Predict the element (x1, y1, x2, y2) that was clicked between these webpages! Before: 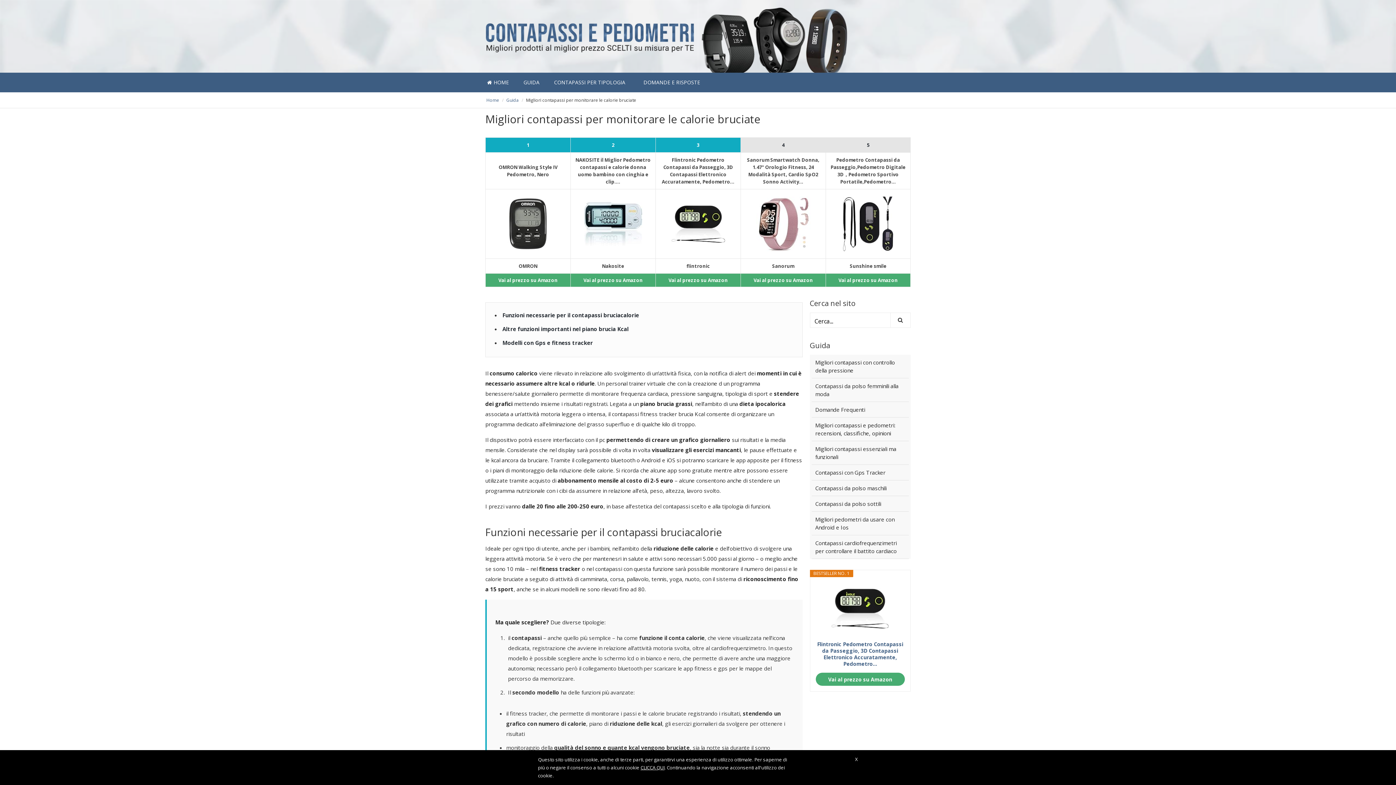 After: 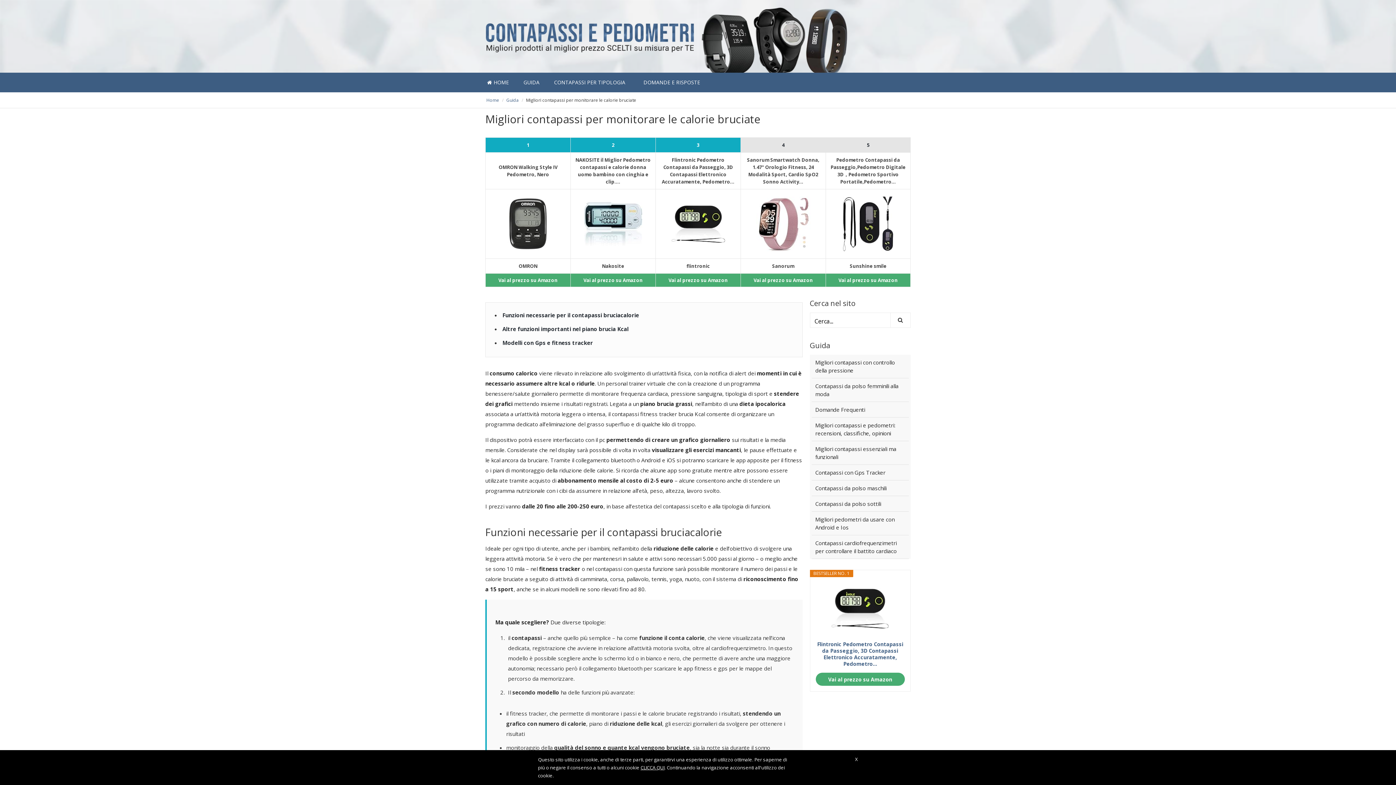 Action: label: CLICCA QUI bbox: (640, 764, 664, 771)